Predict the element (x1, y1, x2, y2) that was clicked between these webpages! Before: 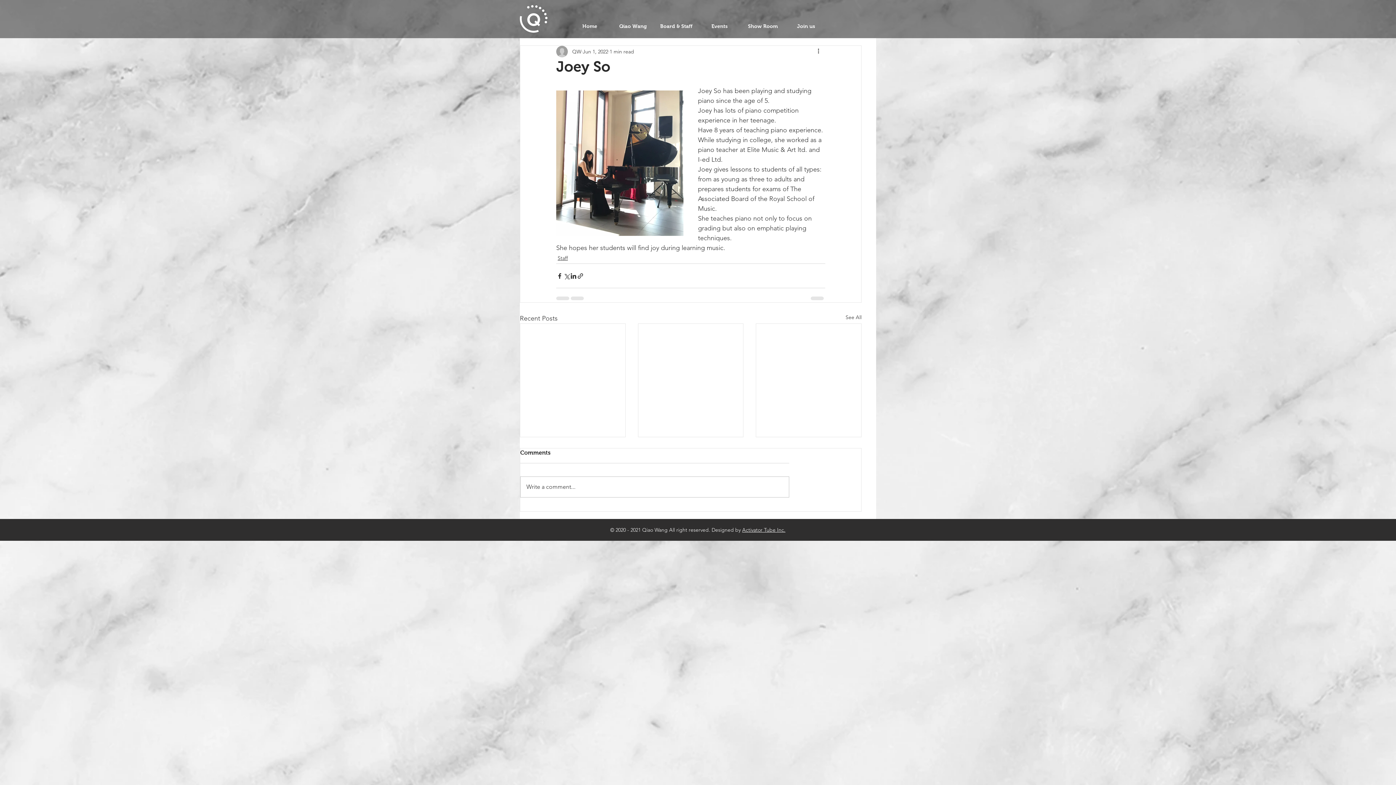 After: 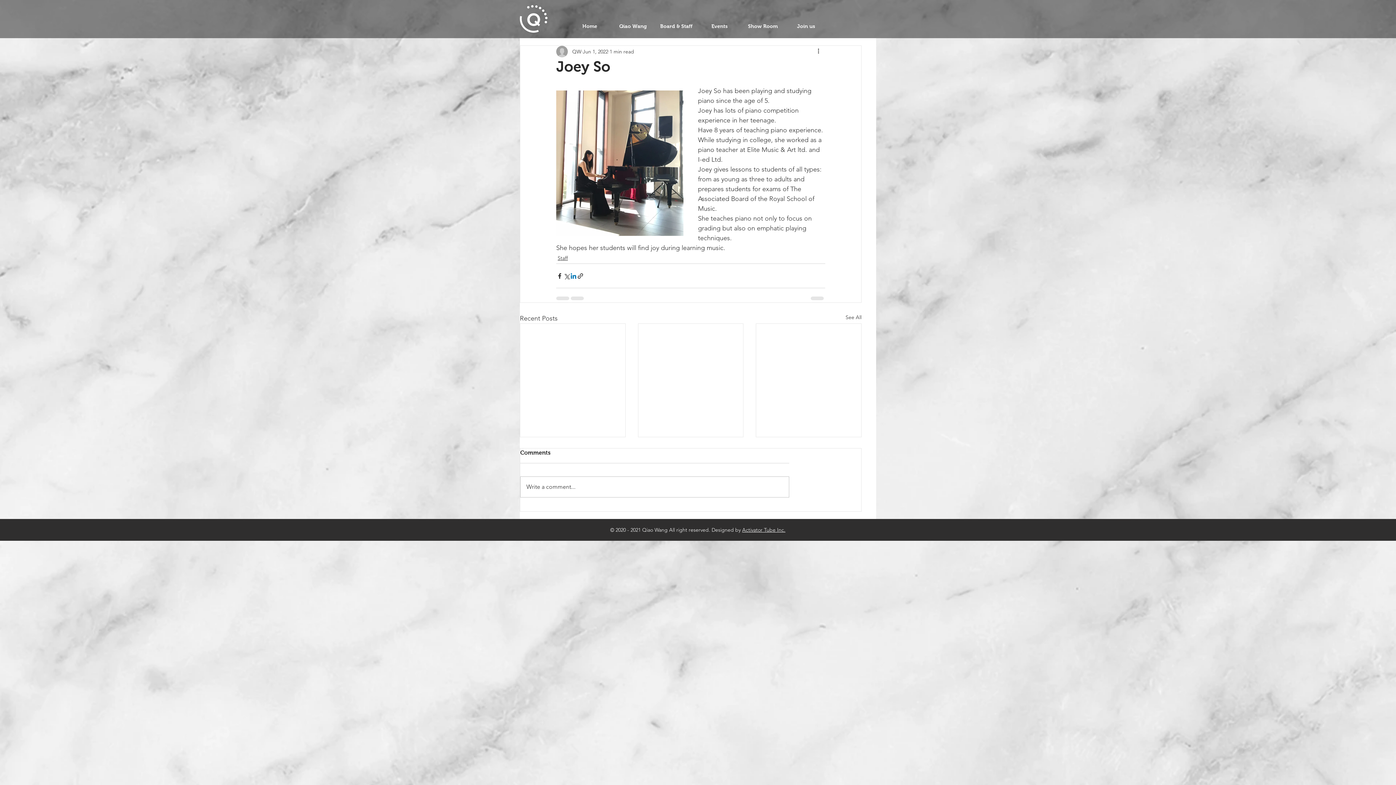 Action: label: Share via LinkedIn bbox: (570, 272, 577, 279)